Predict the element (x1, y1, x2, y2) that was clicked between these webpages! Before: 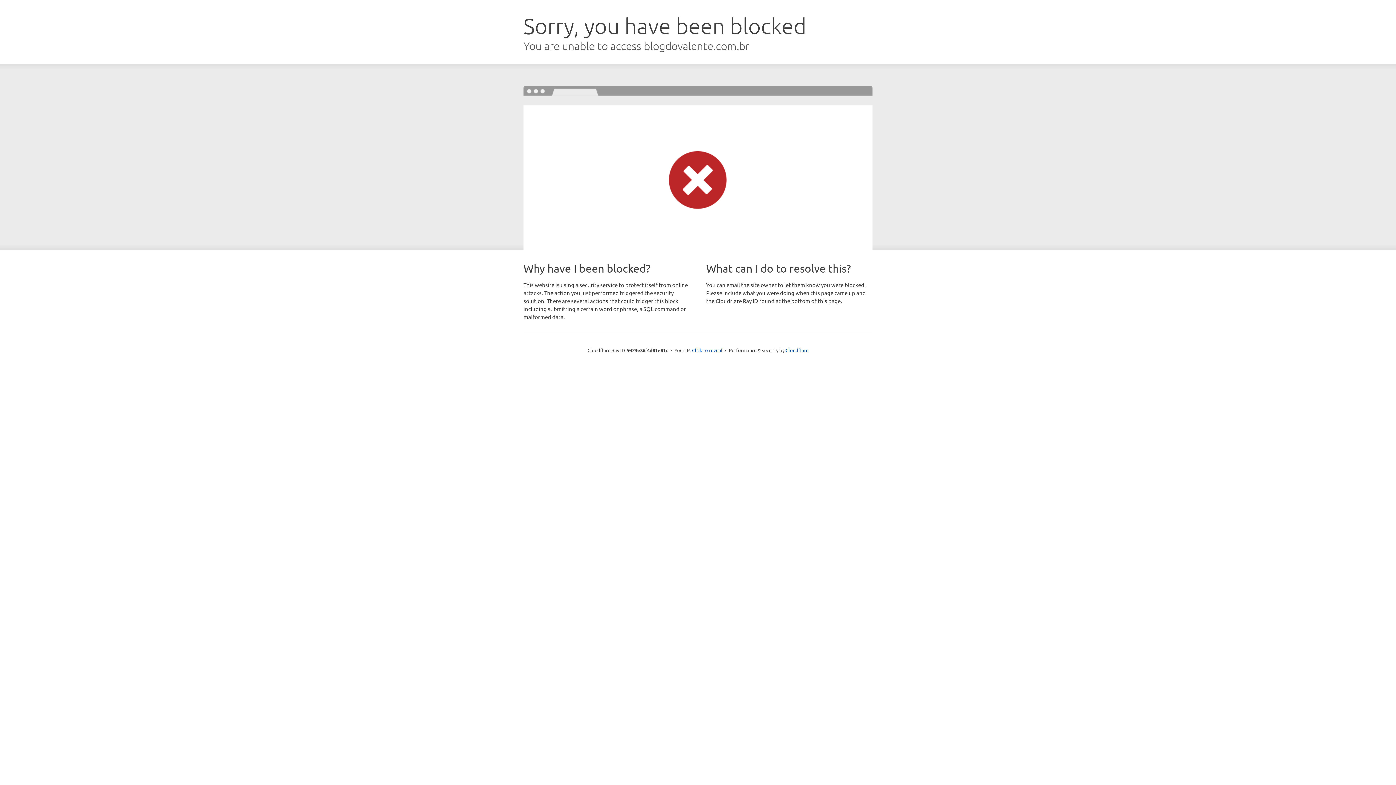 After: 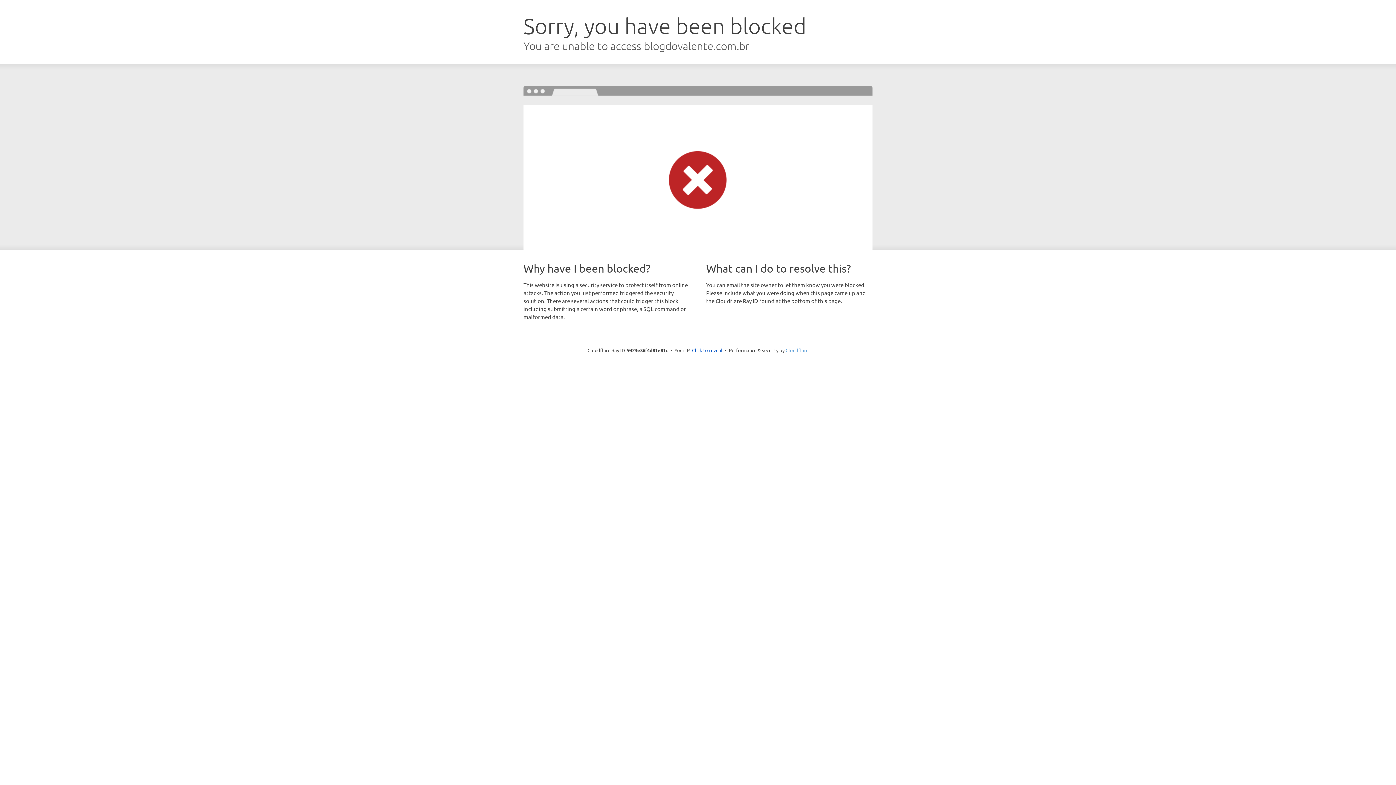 Action: label: Cloudflare bbox: (785, 347, 808, 353)